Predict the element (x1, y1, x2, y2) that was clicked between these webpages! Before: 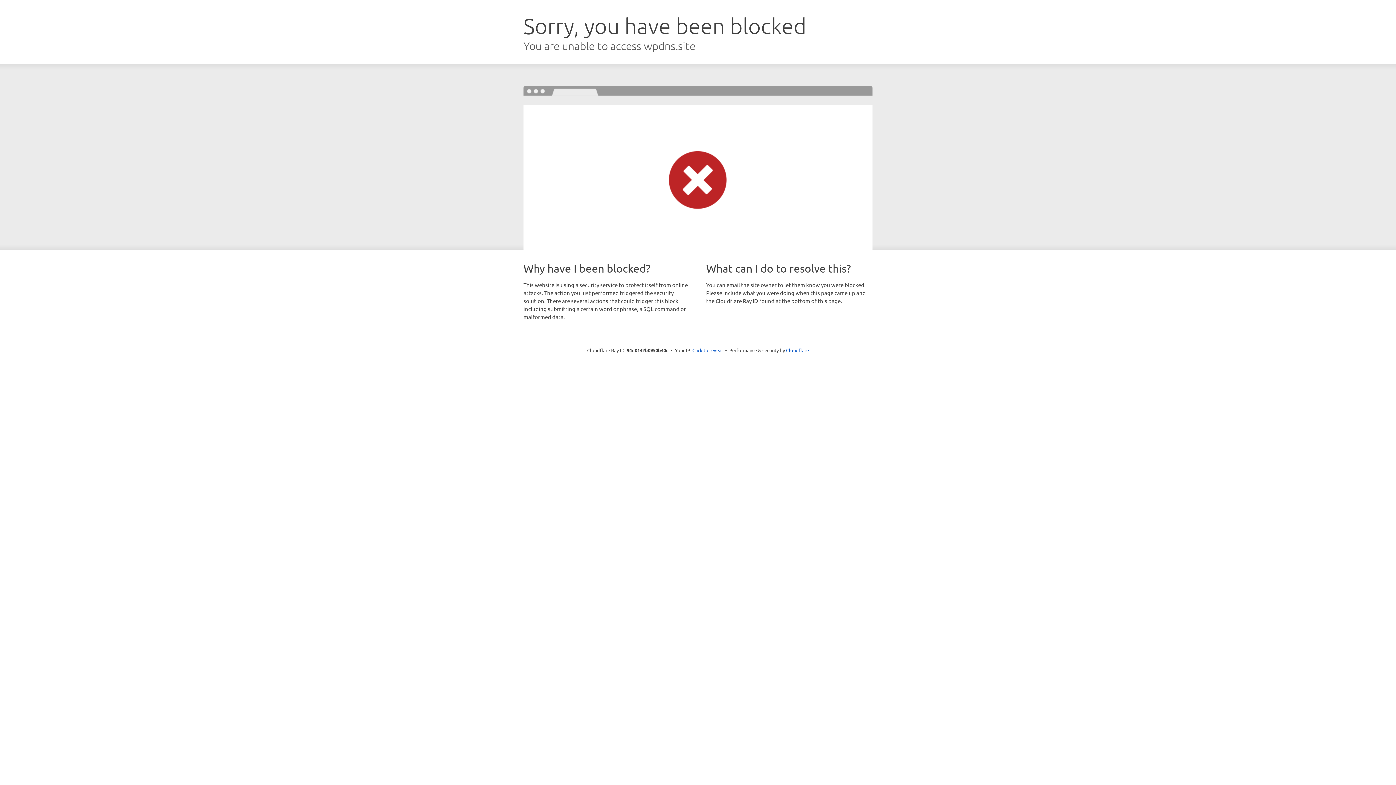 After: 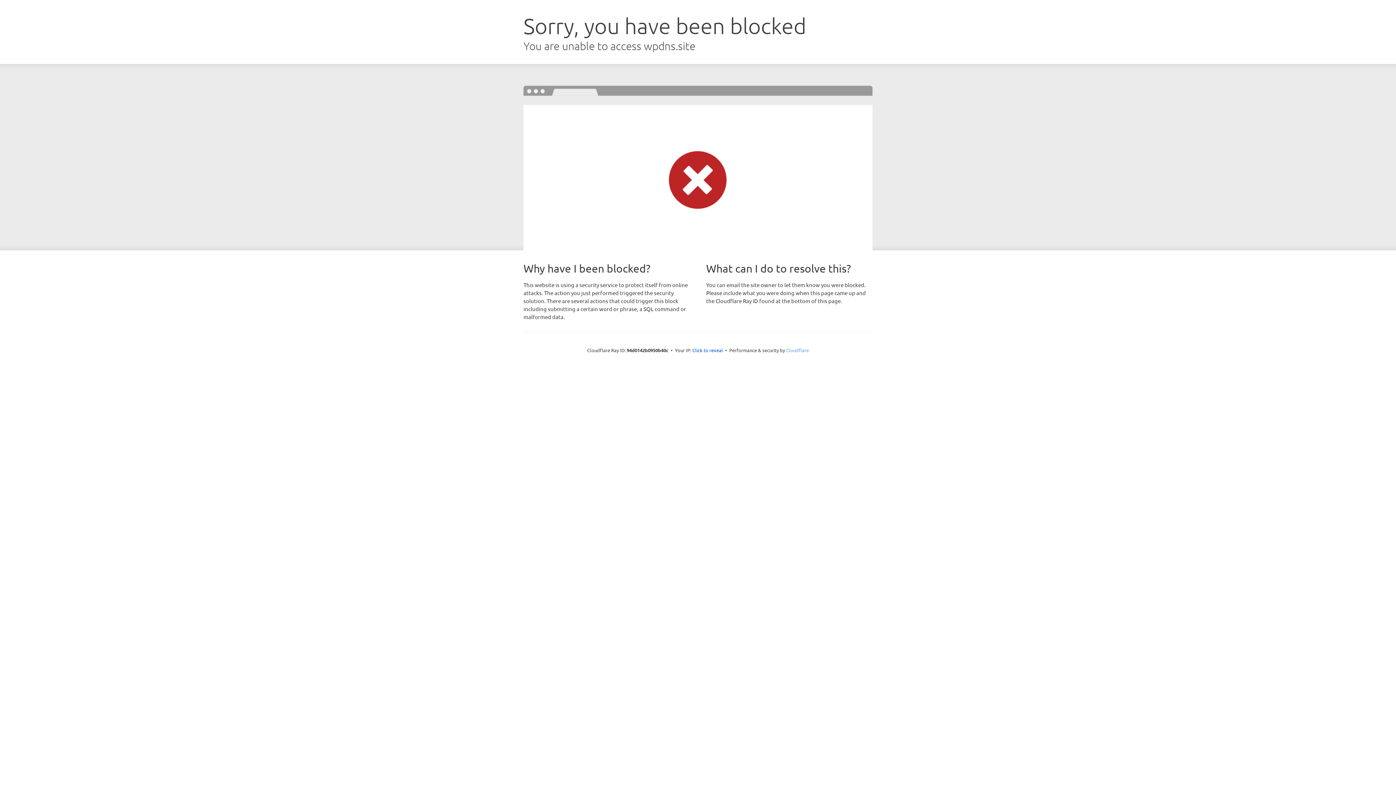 Action: bbox: (786, 347, 809, 353) label: Cloudflare